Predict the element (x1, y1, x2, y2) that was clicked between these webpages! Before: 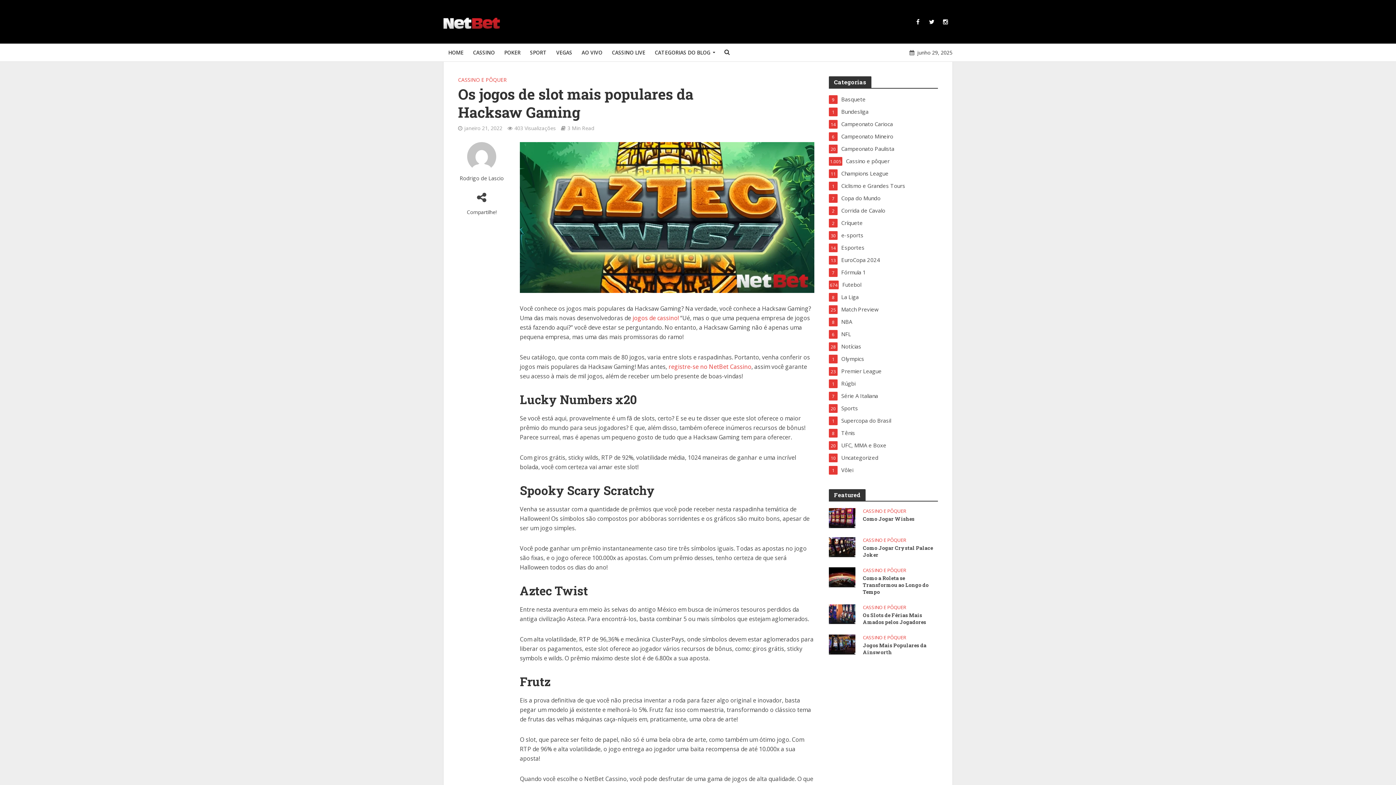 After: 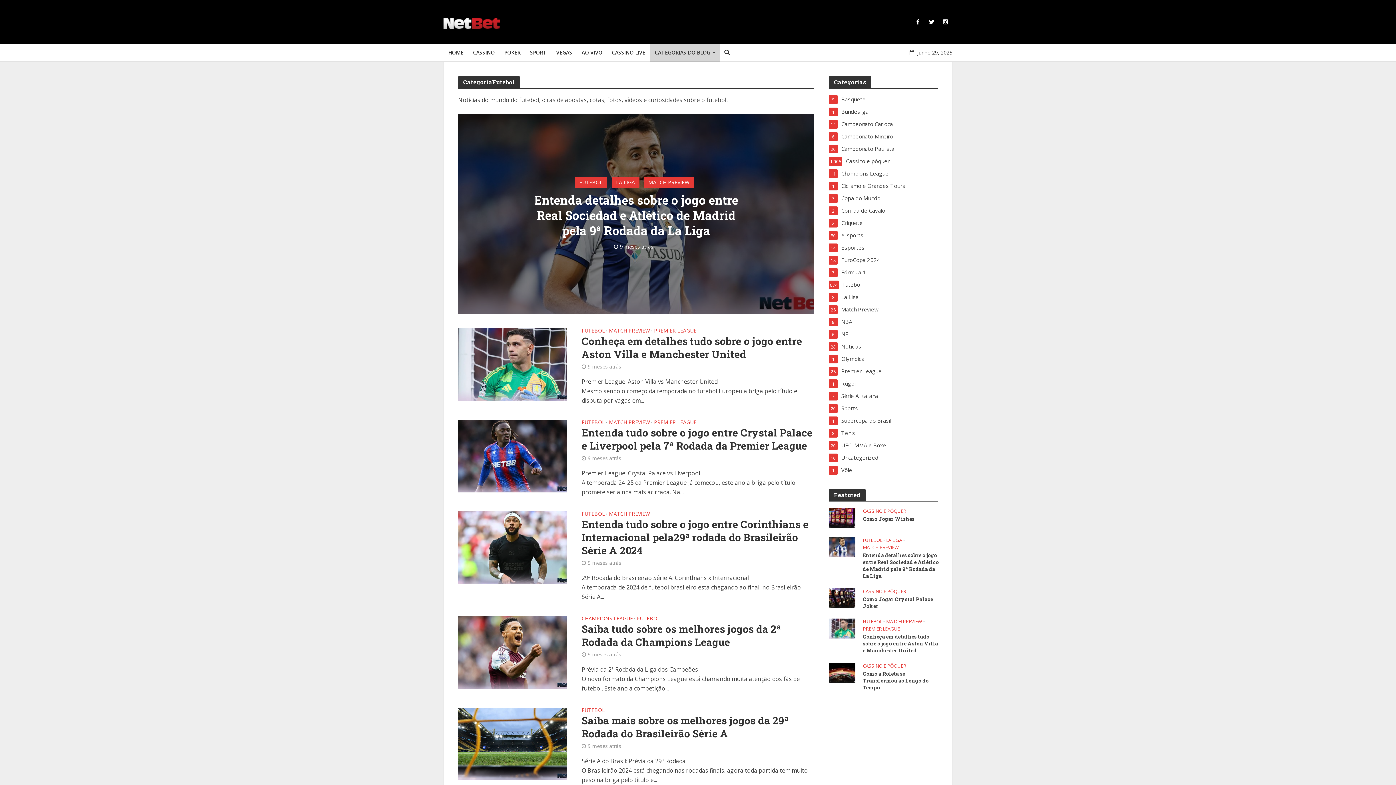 Action: label: Futebol
674 bbox: (829, 280, 938, 288)